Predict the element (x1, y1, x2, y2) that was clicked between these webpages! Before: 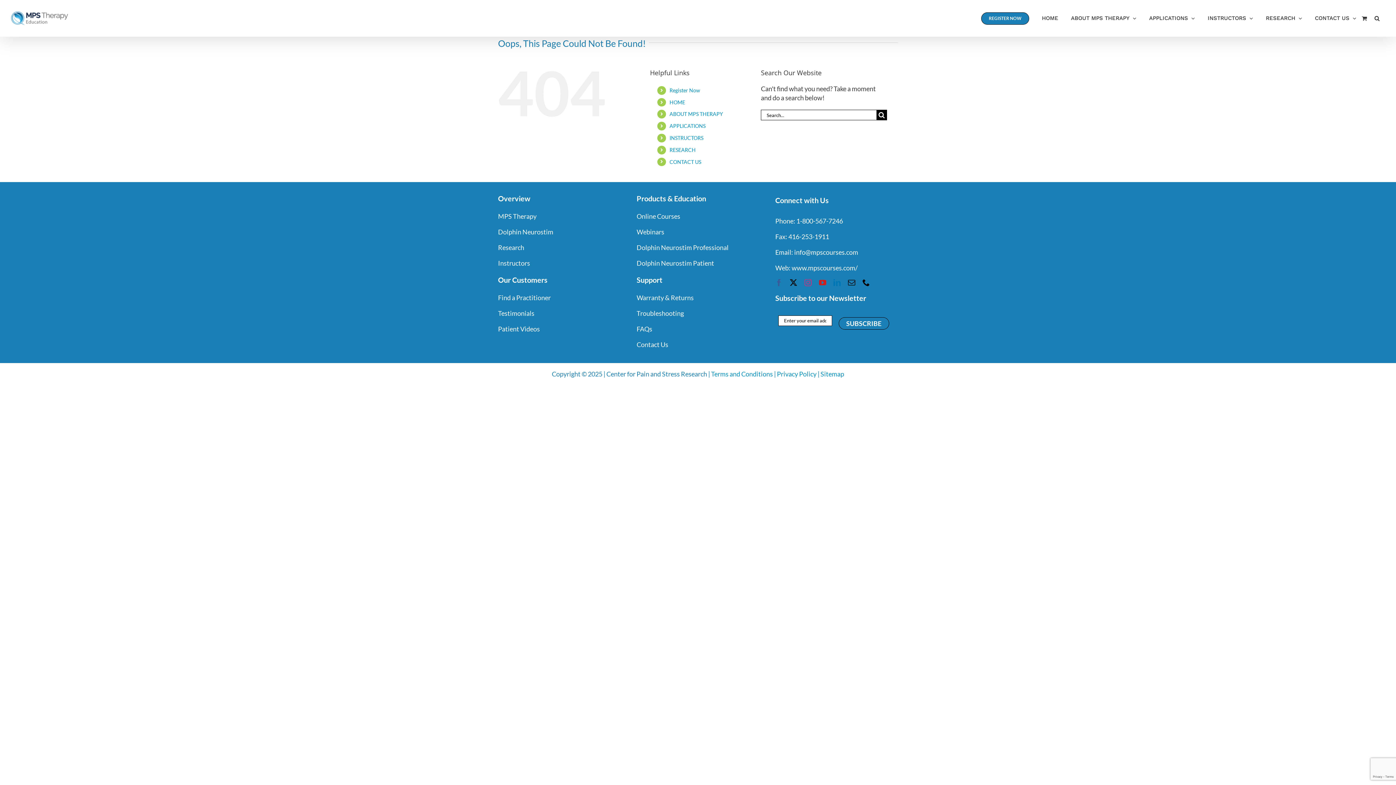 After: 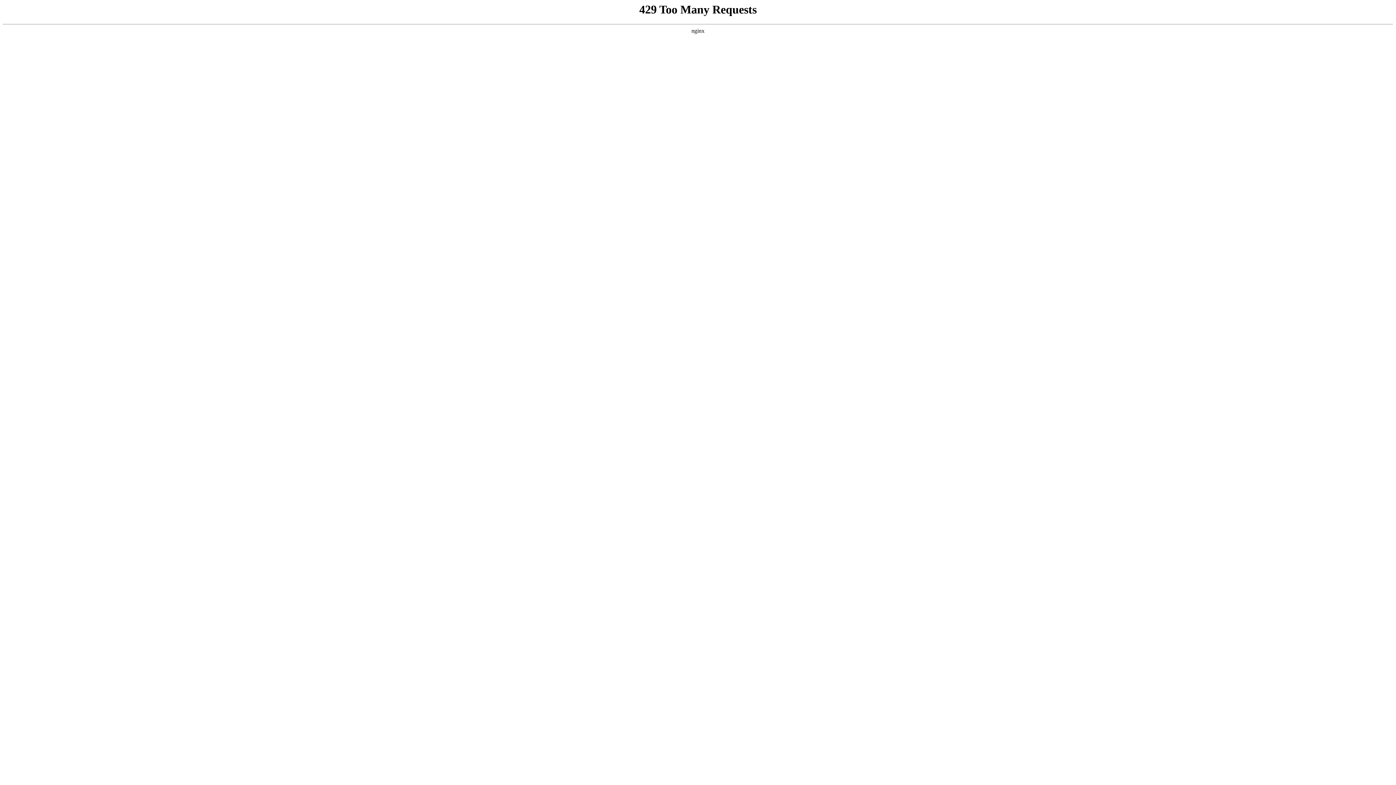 Action: bbox: (636, 325, 652, 333) label: FAQs